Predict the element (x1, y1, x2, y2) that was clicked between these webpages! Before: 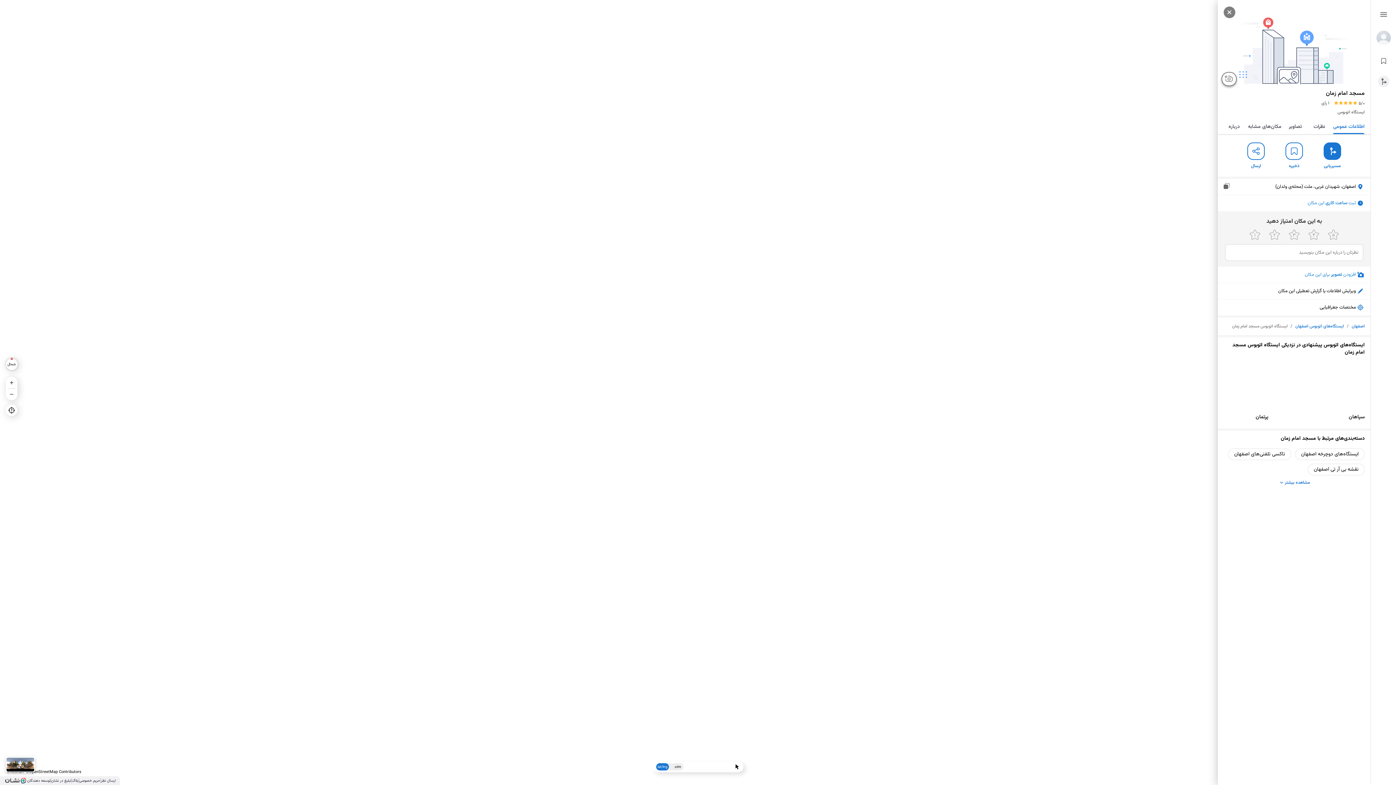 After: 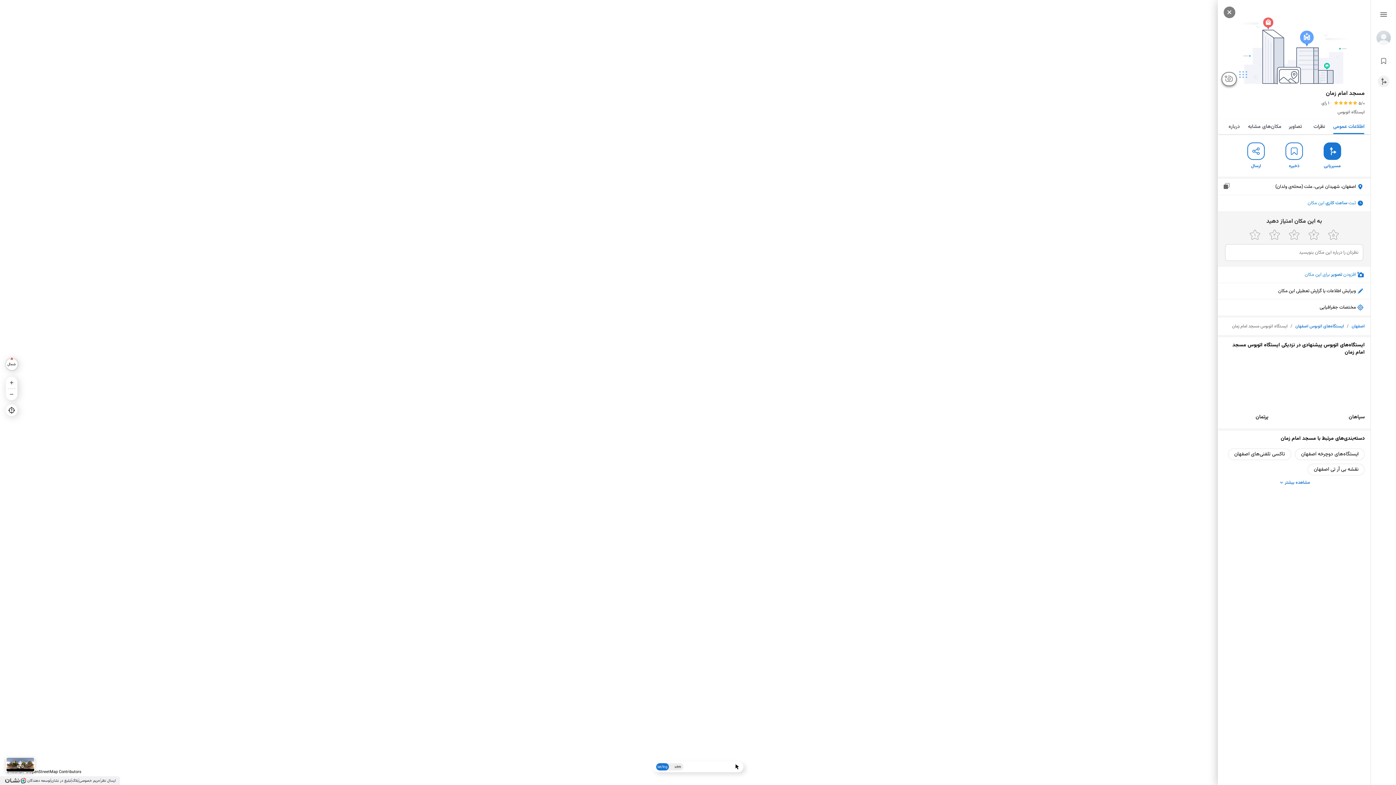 Action: label: مسیریابی bbox: (1324, 142, 1341, 169)